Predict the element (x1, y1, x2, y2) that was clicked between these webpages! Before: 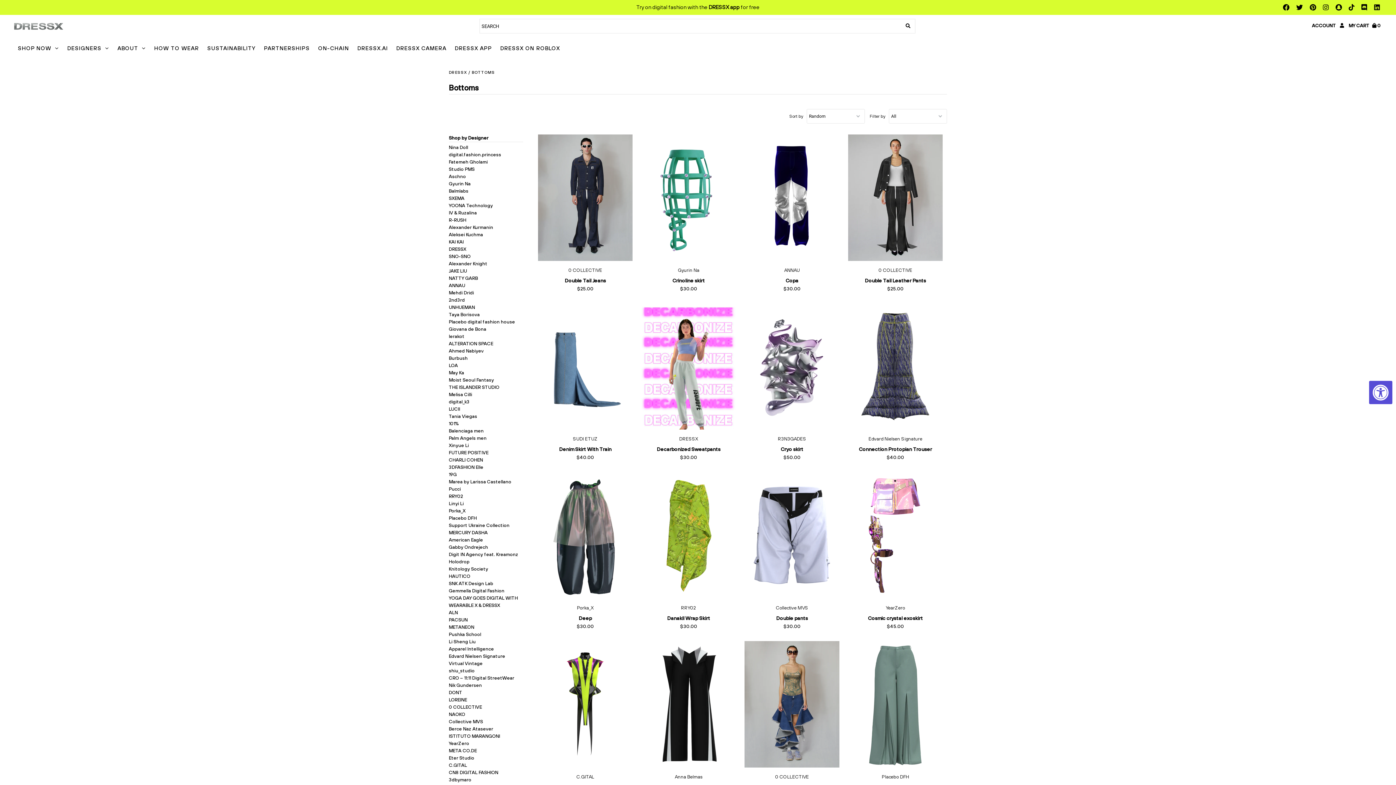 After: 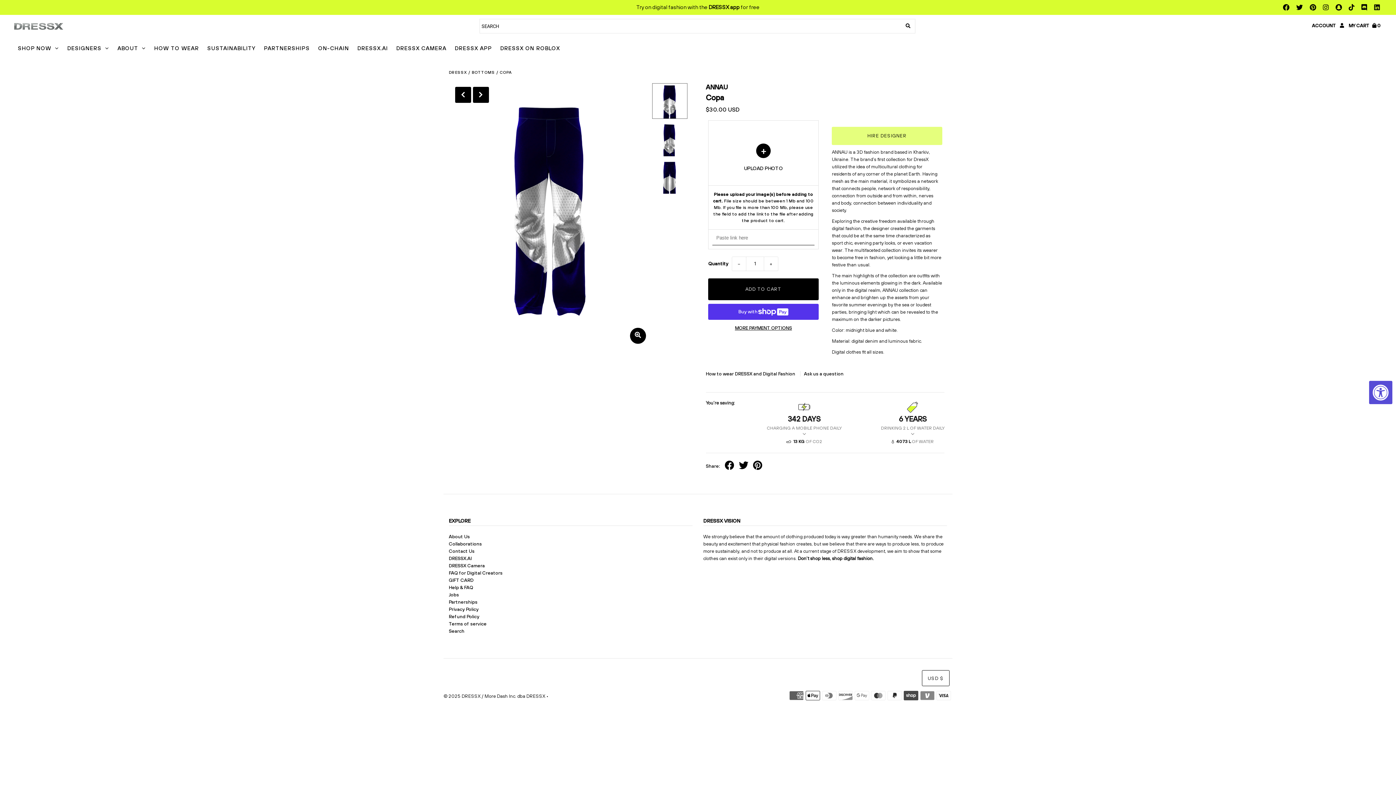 Action: bbox: (744, 266, 839, 283) label: ANNAU

Copa